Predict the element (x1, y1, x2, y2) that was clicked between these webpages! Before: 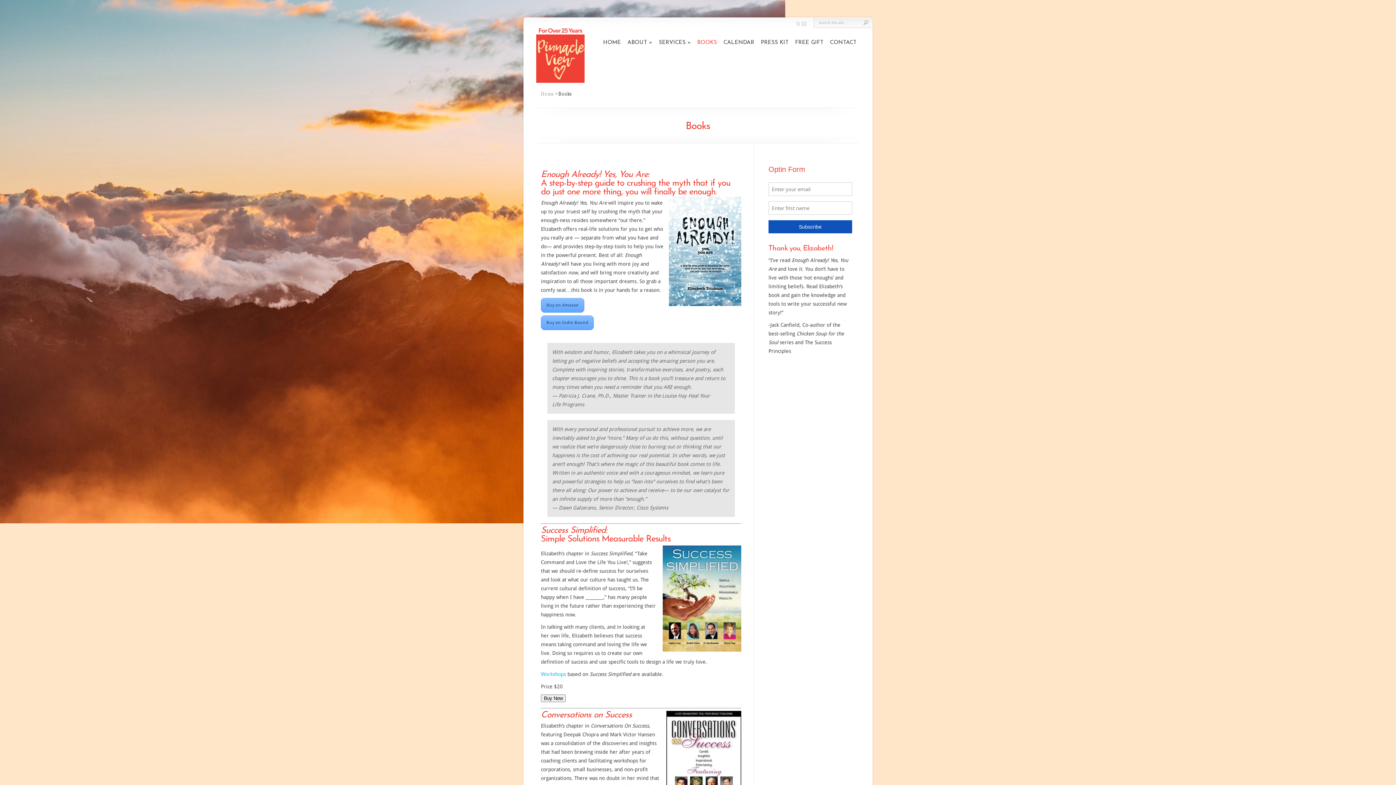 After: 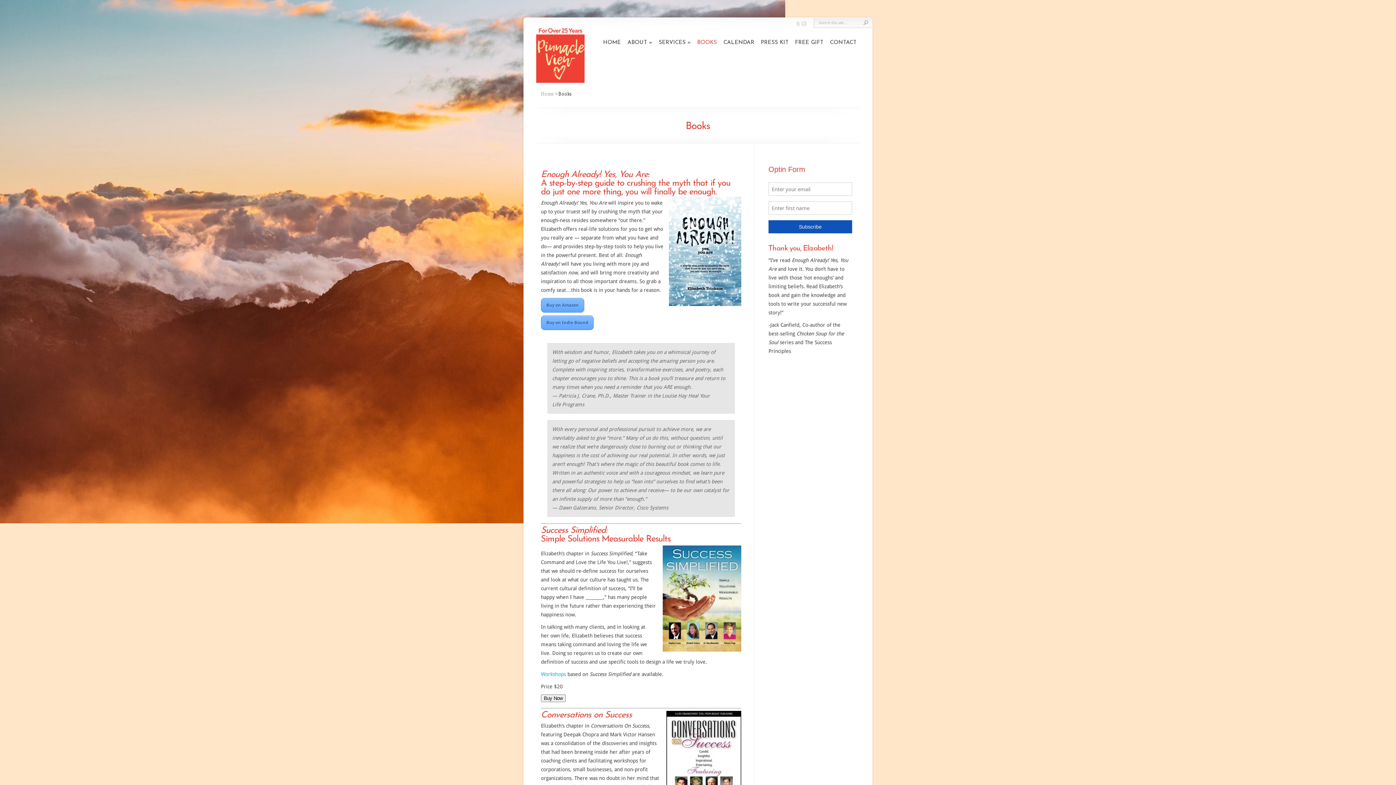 Action: bbox: (800, 22, 806, 27)